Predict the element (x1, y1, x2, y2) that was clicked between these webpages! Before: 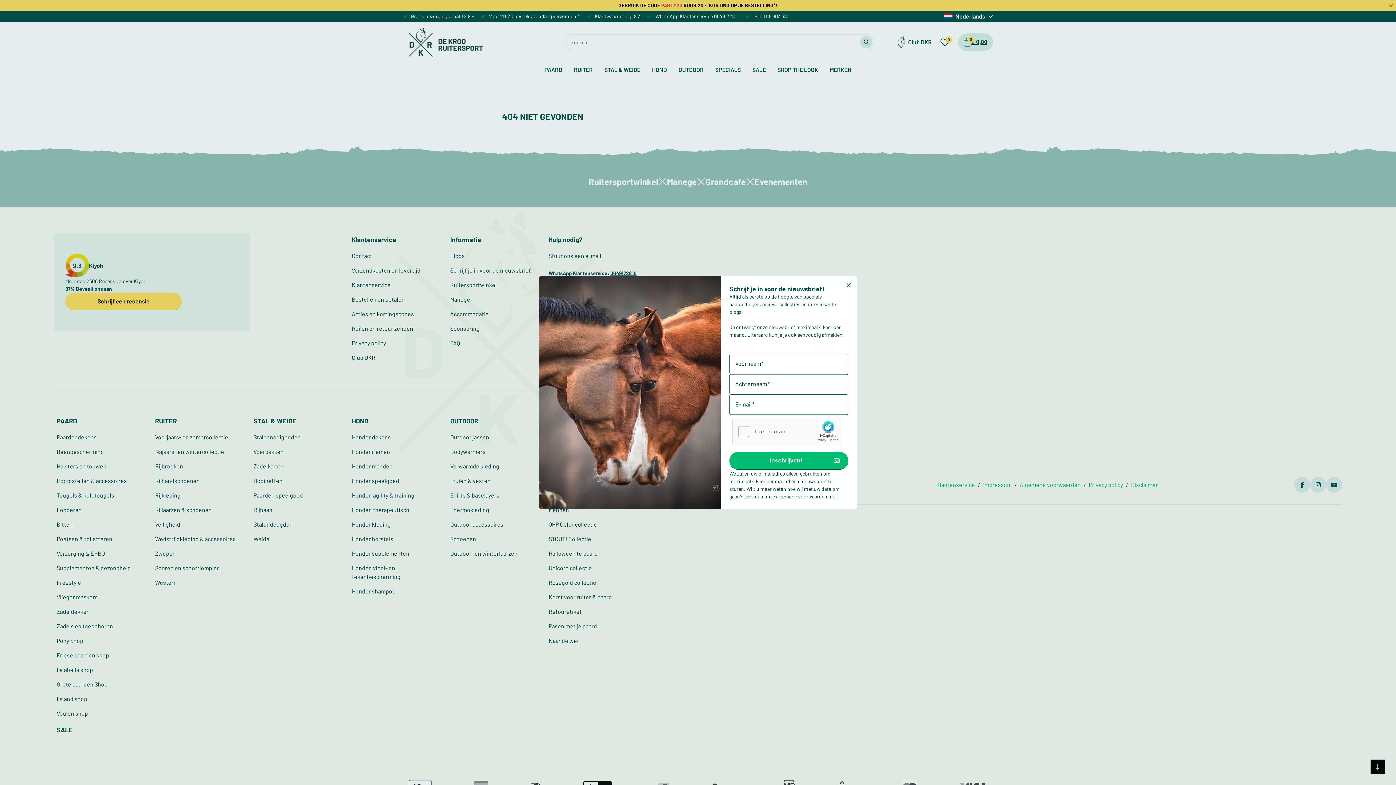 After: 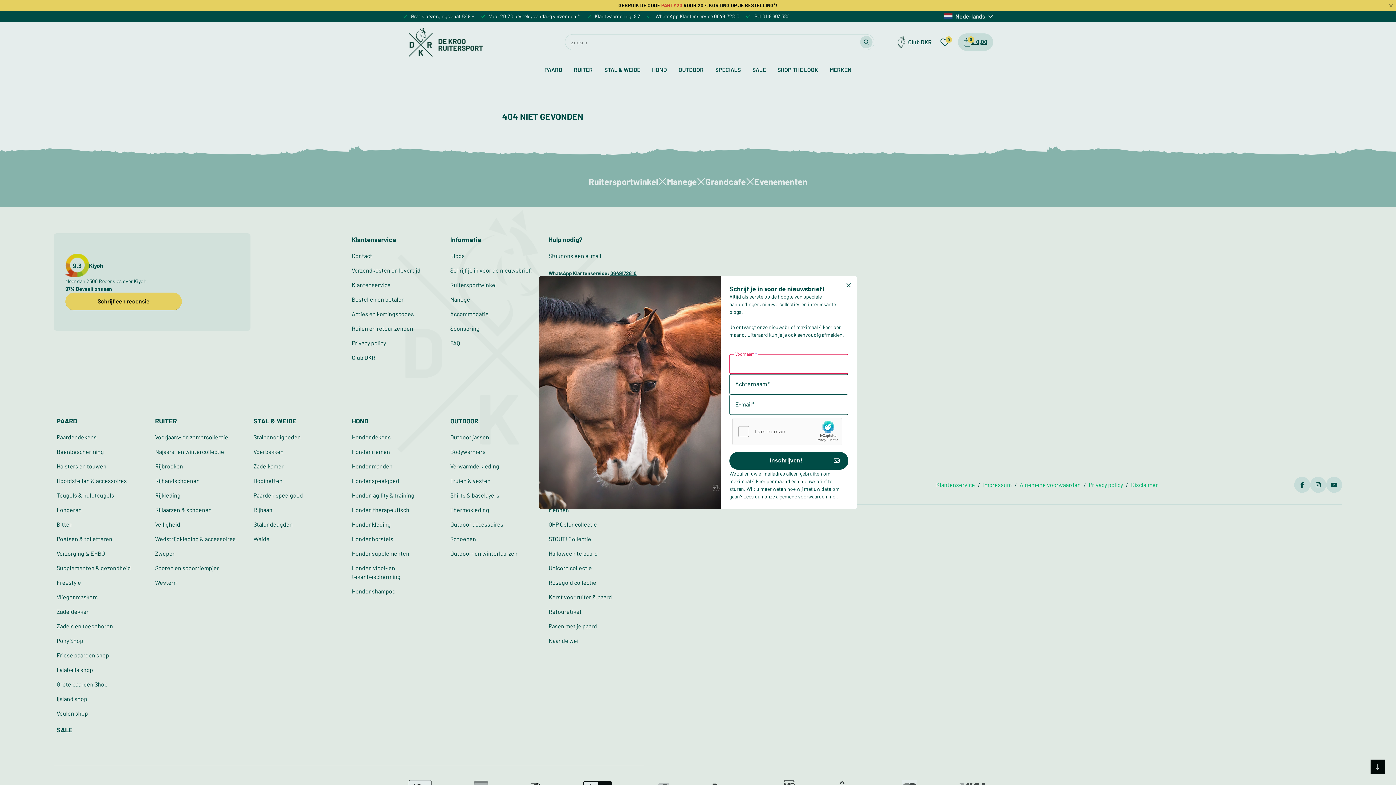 Action: bbox: (729, 452, 848, 470) label: 

Inschrijven!